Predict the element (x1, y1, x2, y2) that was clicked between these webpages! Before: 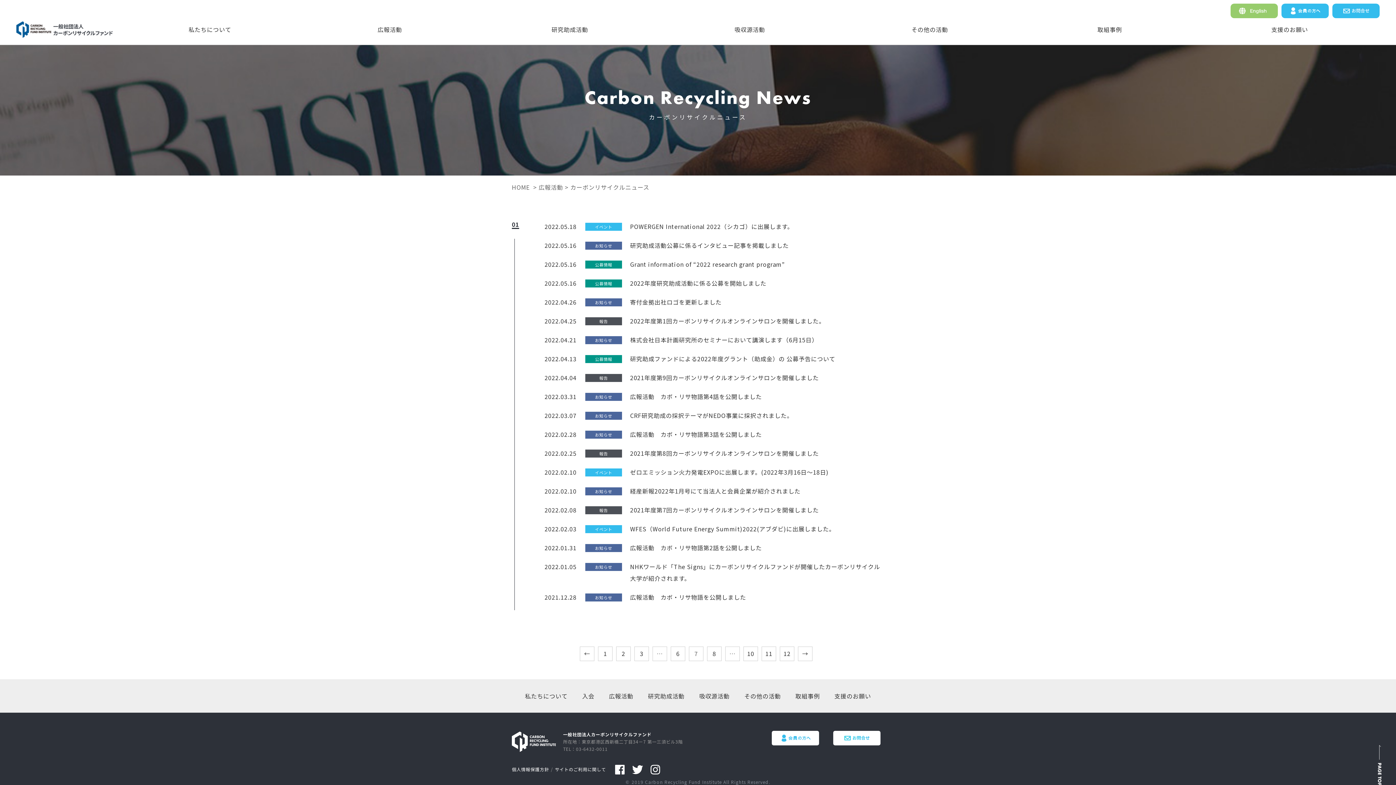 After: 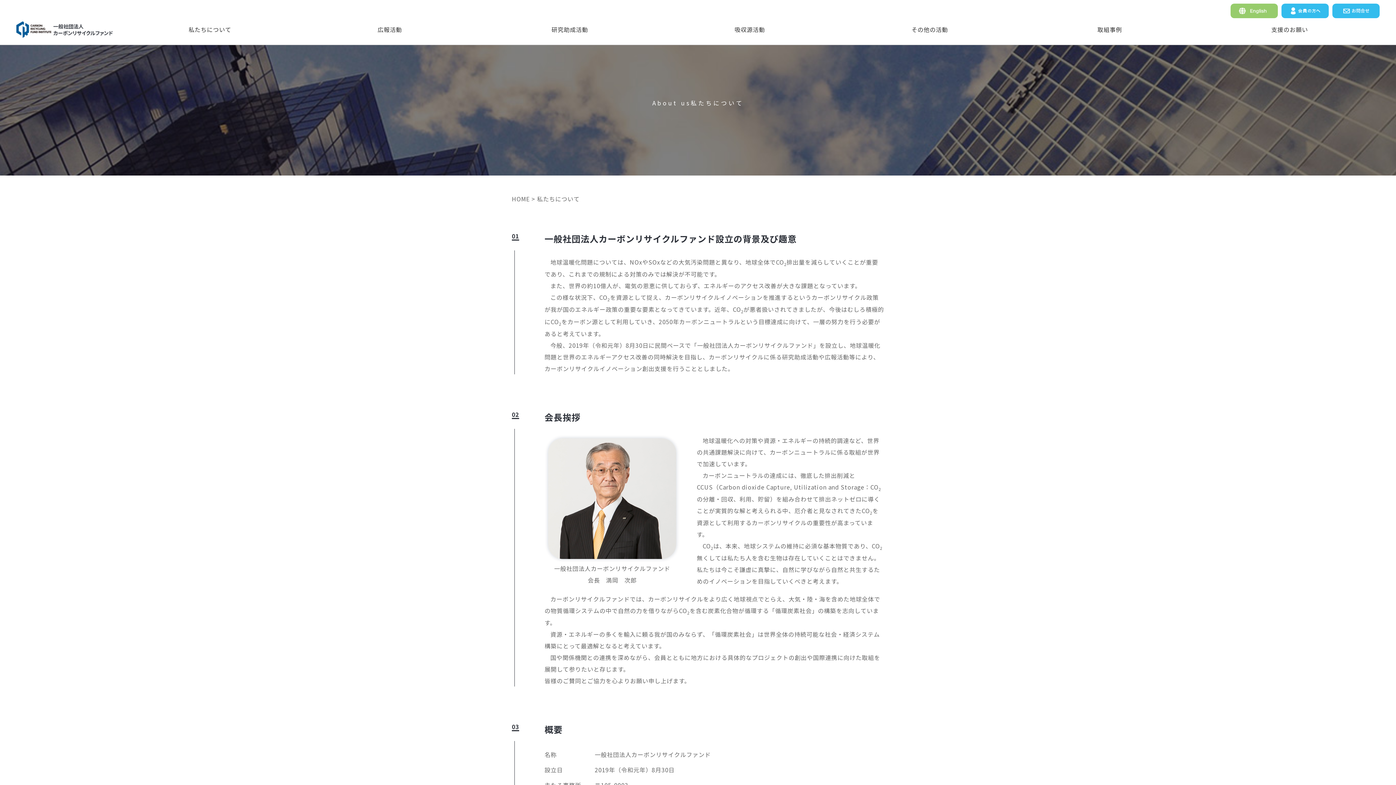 Action: label: 私たちについて bbox: (525, 692, 567, 700)